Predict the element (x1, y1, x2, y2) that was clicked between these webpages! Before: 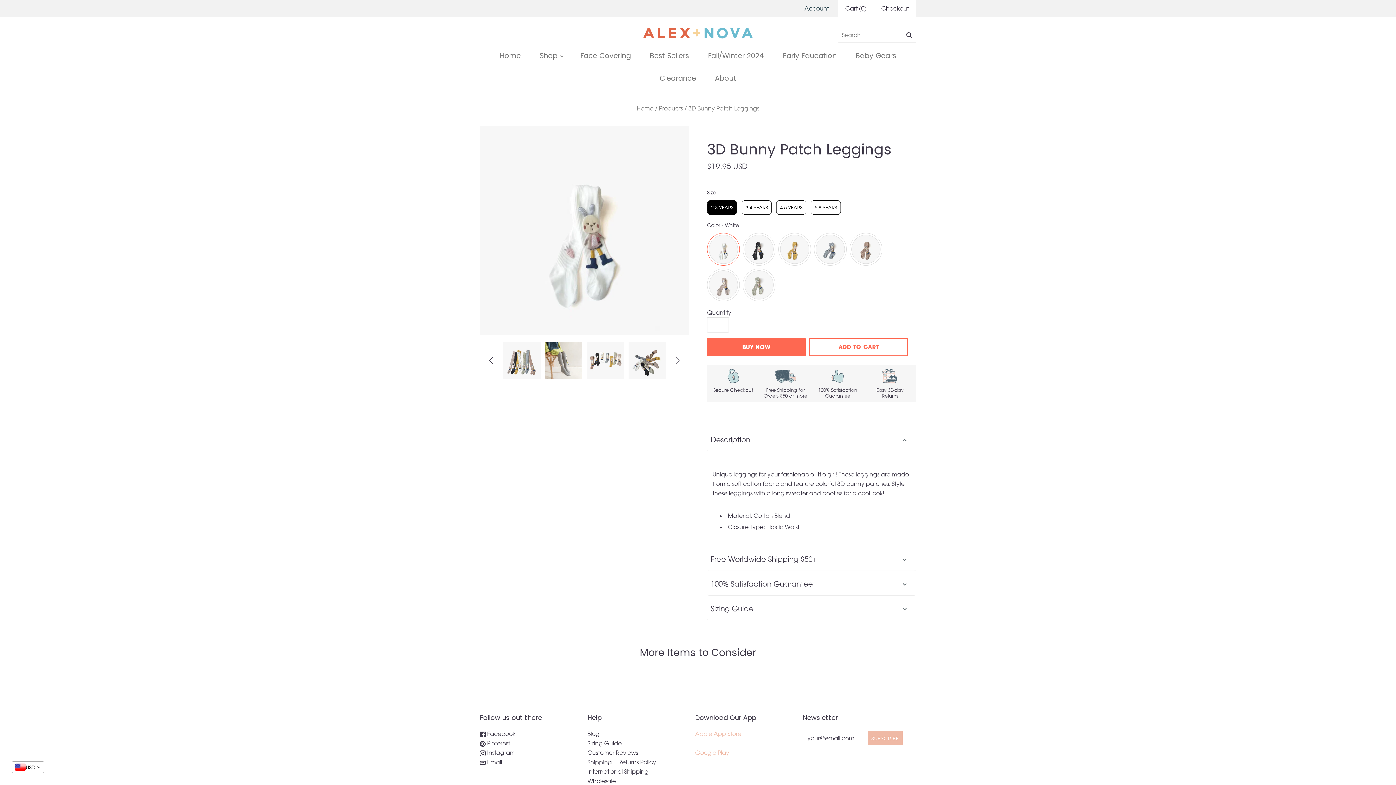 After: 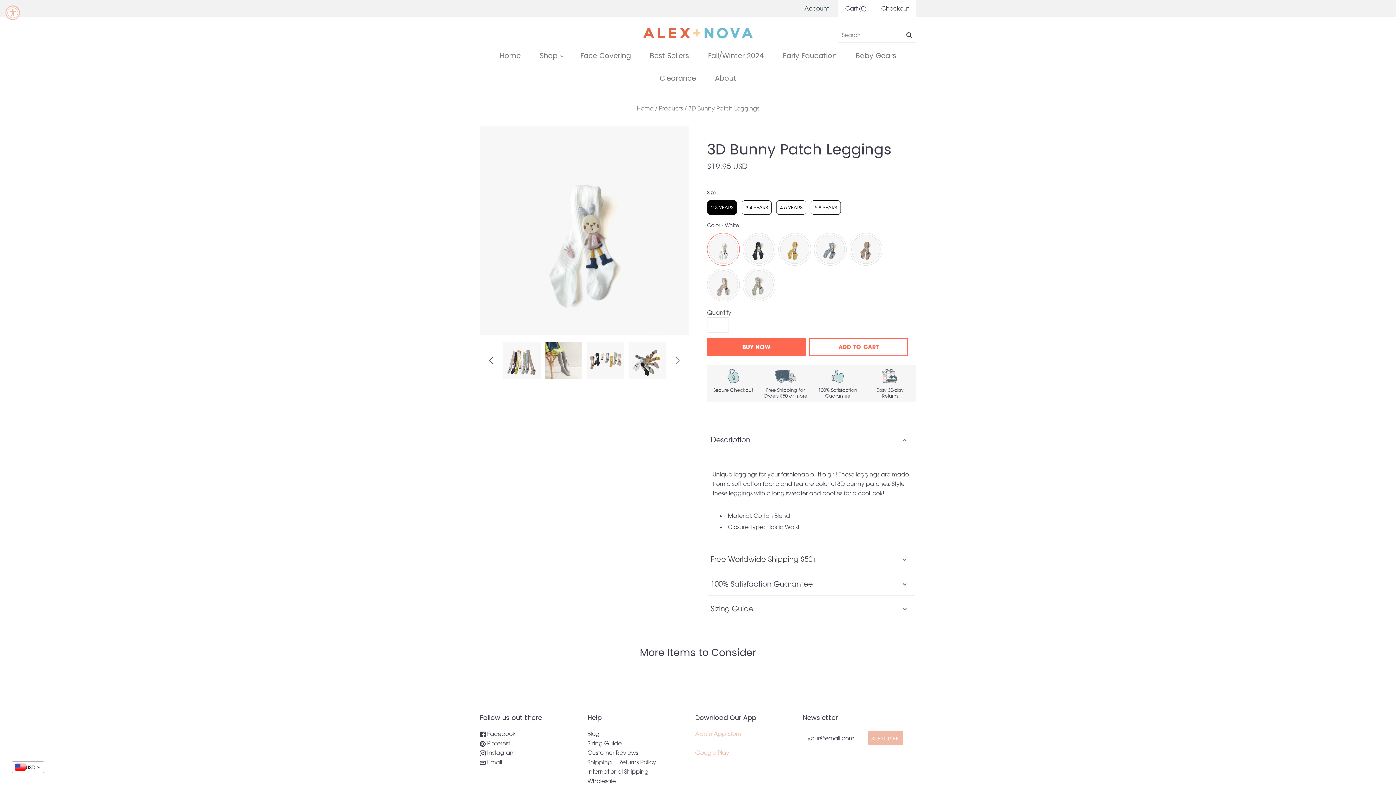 Action: label:  Pinterest bbox: (480, 740, 510, 747)